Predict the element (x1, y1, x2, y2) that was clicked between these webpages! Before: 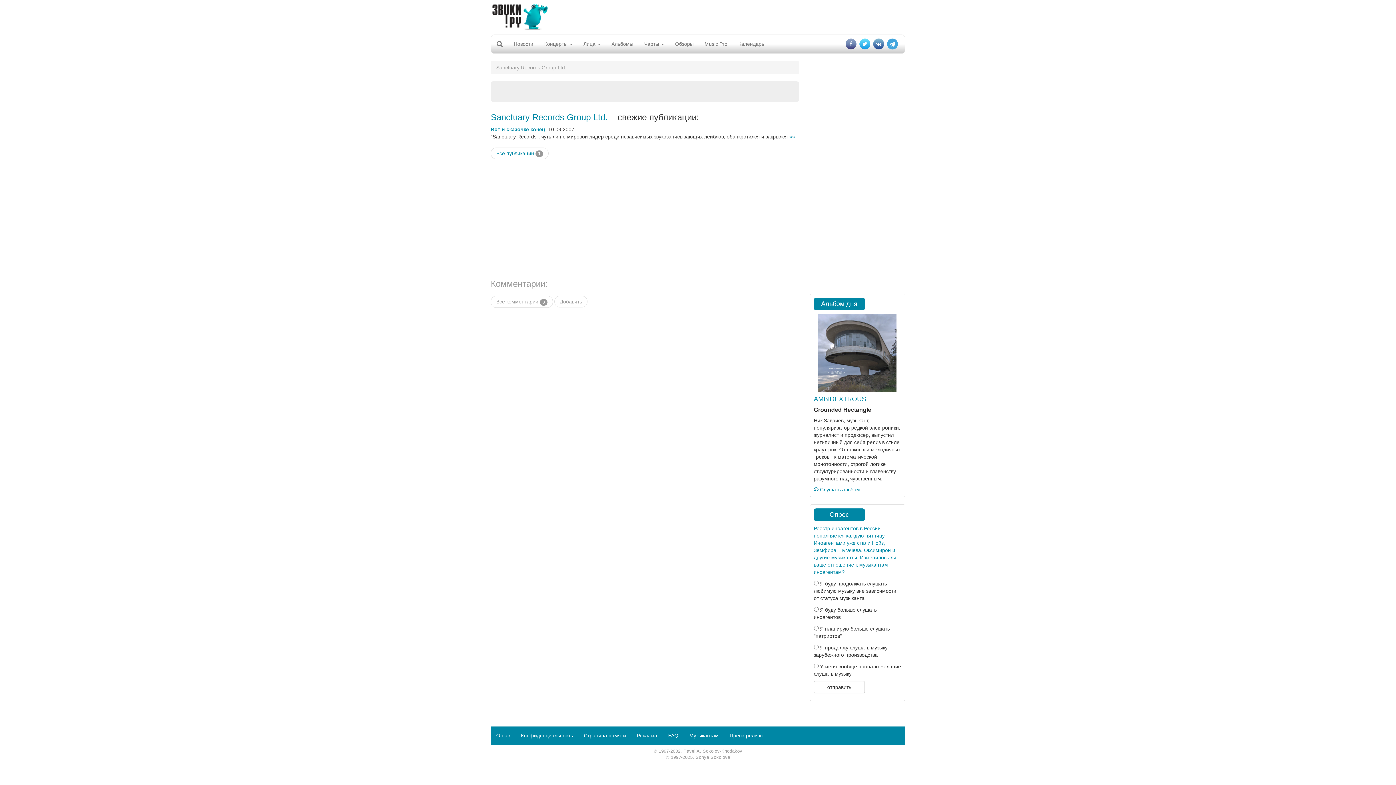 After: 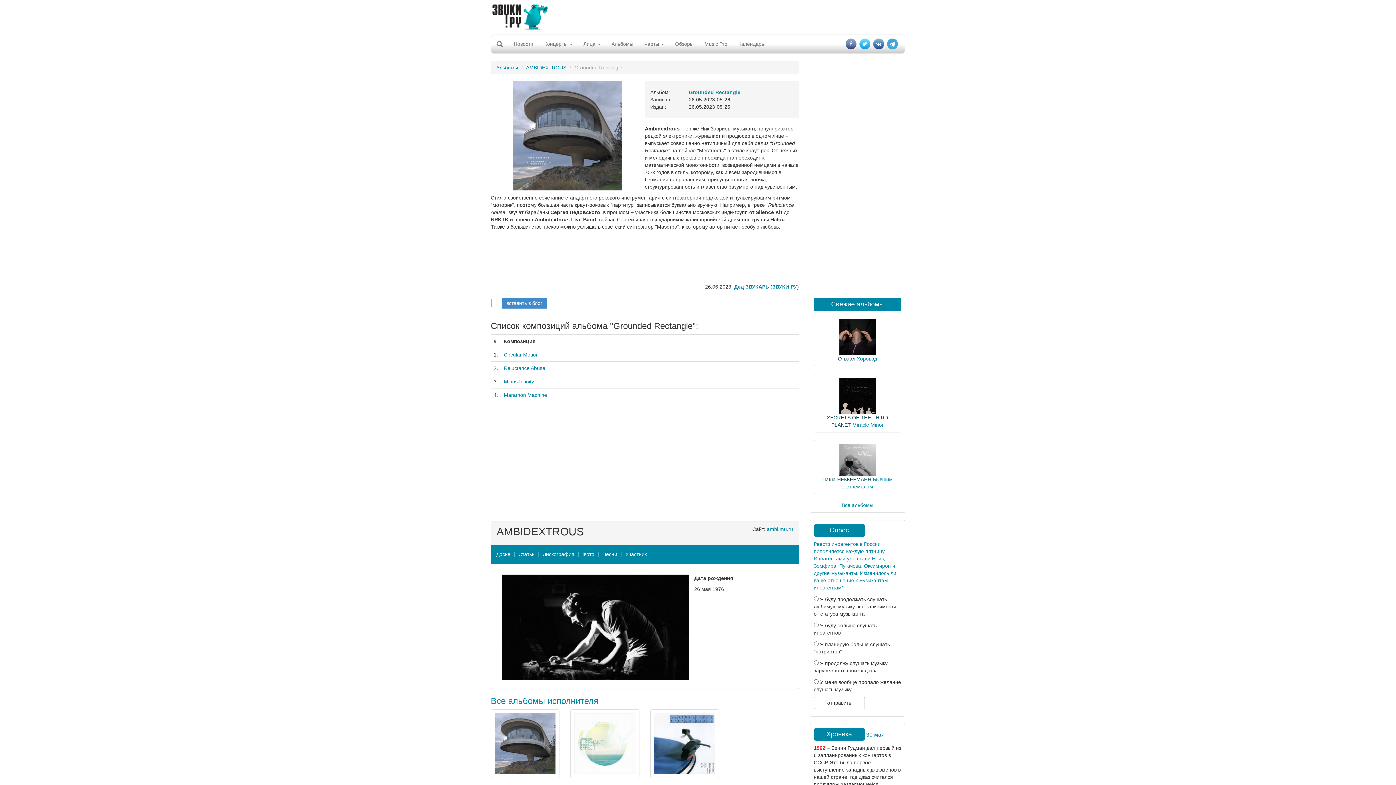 Action: label: Grounded Rectangle bbox: (814, 406, 871, 413)